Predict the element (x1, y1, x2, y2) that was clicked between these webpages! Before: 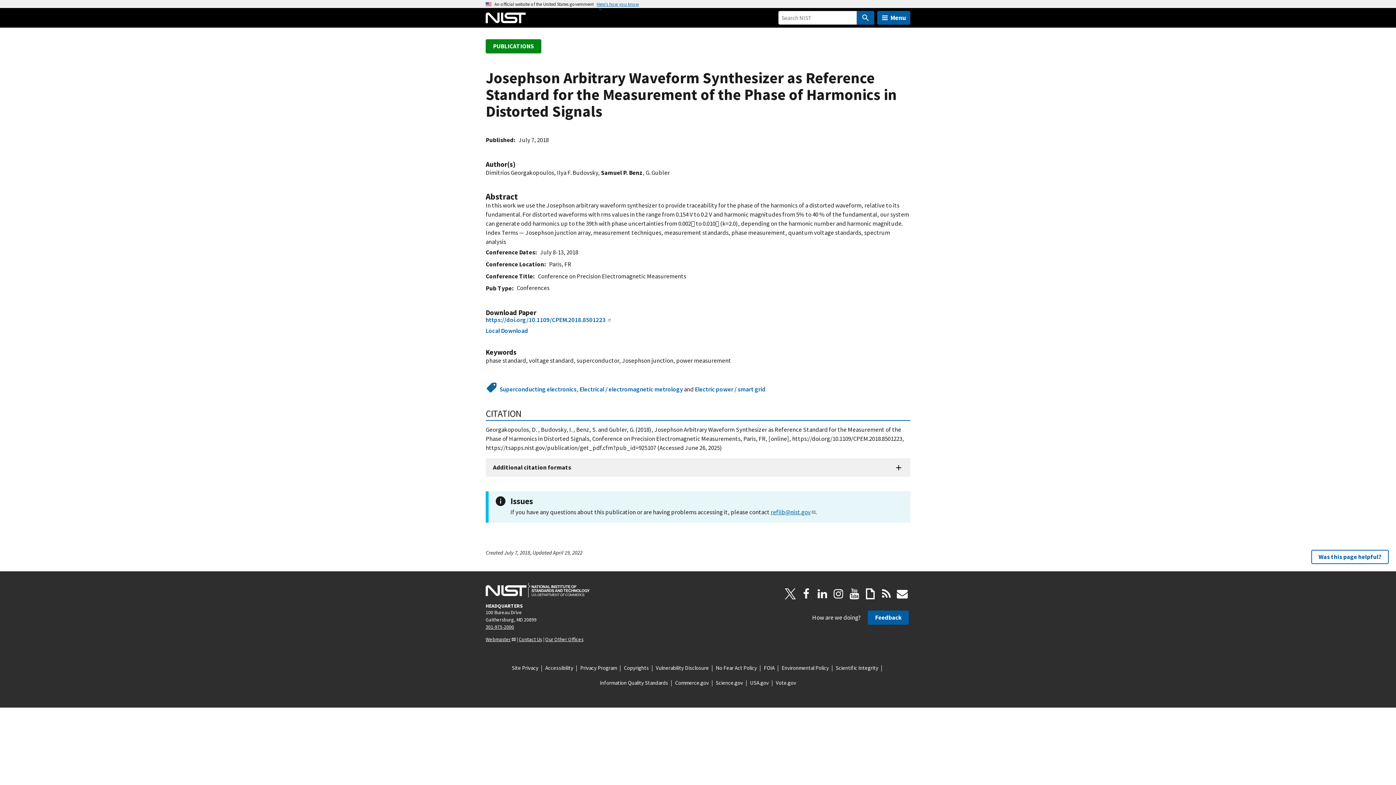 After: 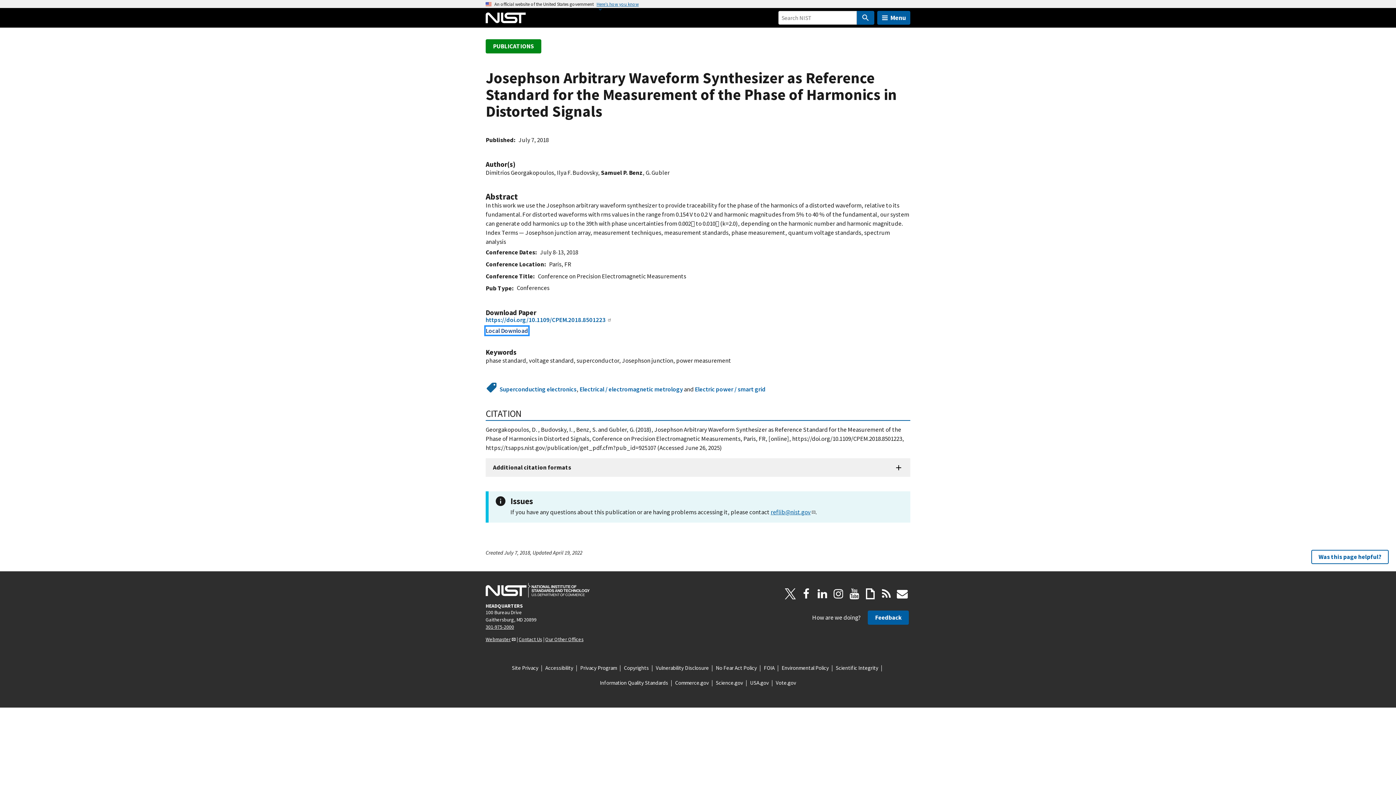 Action: label: Local Download bbox: (485, 326, 528, 334)